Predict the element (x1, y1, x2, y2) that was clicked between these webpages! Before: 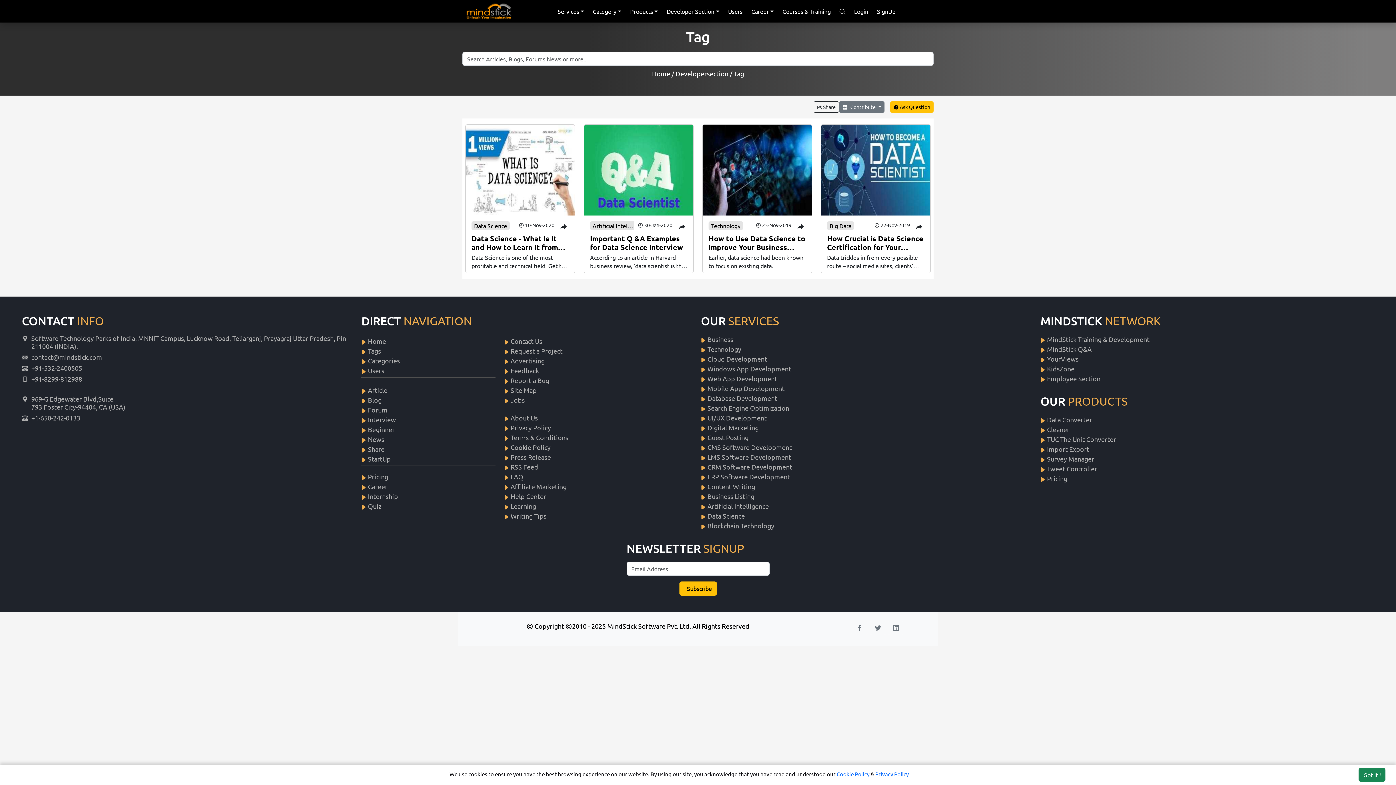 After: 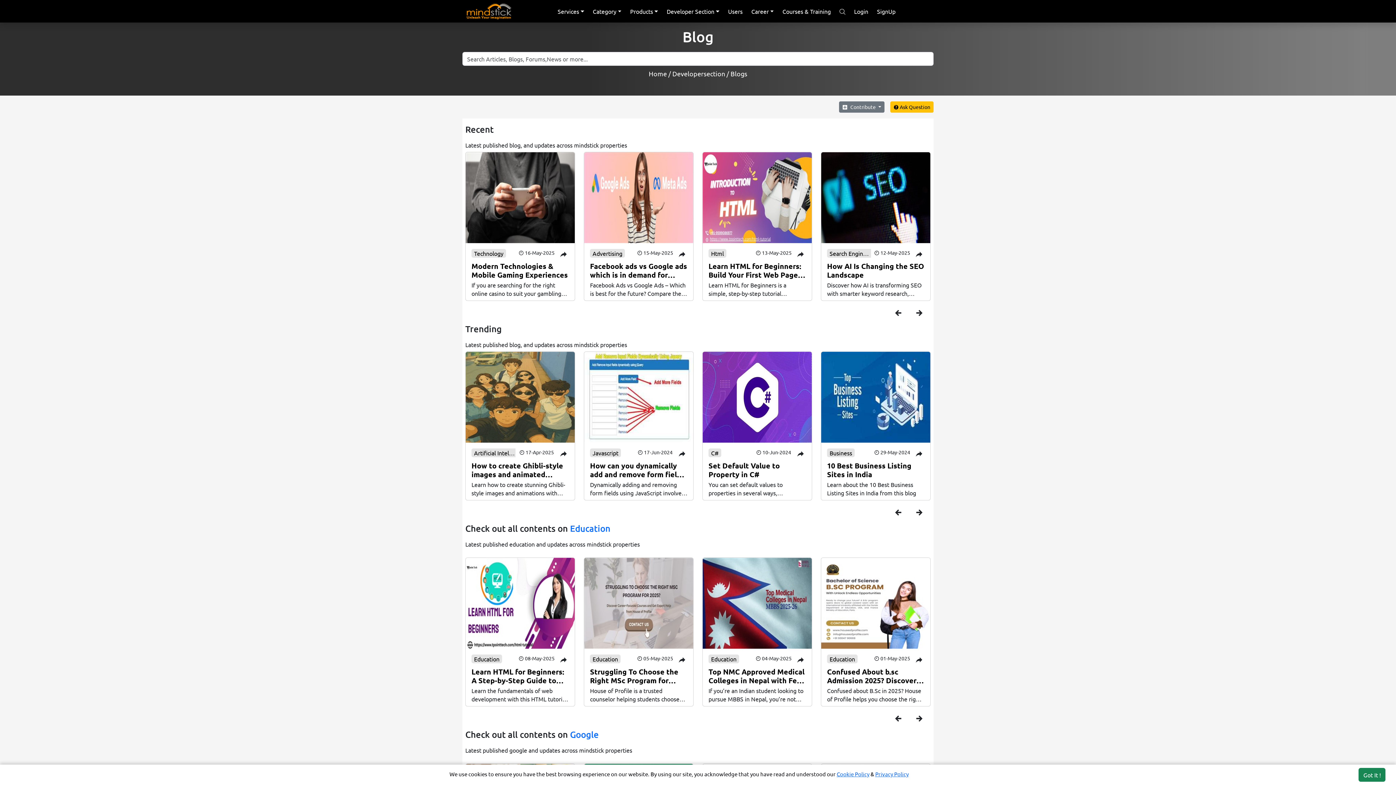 Action: label: Blog bbox: (368, 395, 381, 405)